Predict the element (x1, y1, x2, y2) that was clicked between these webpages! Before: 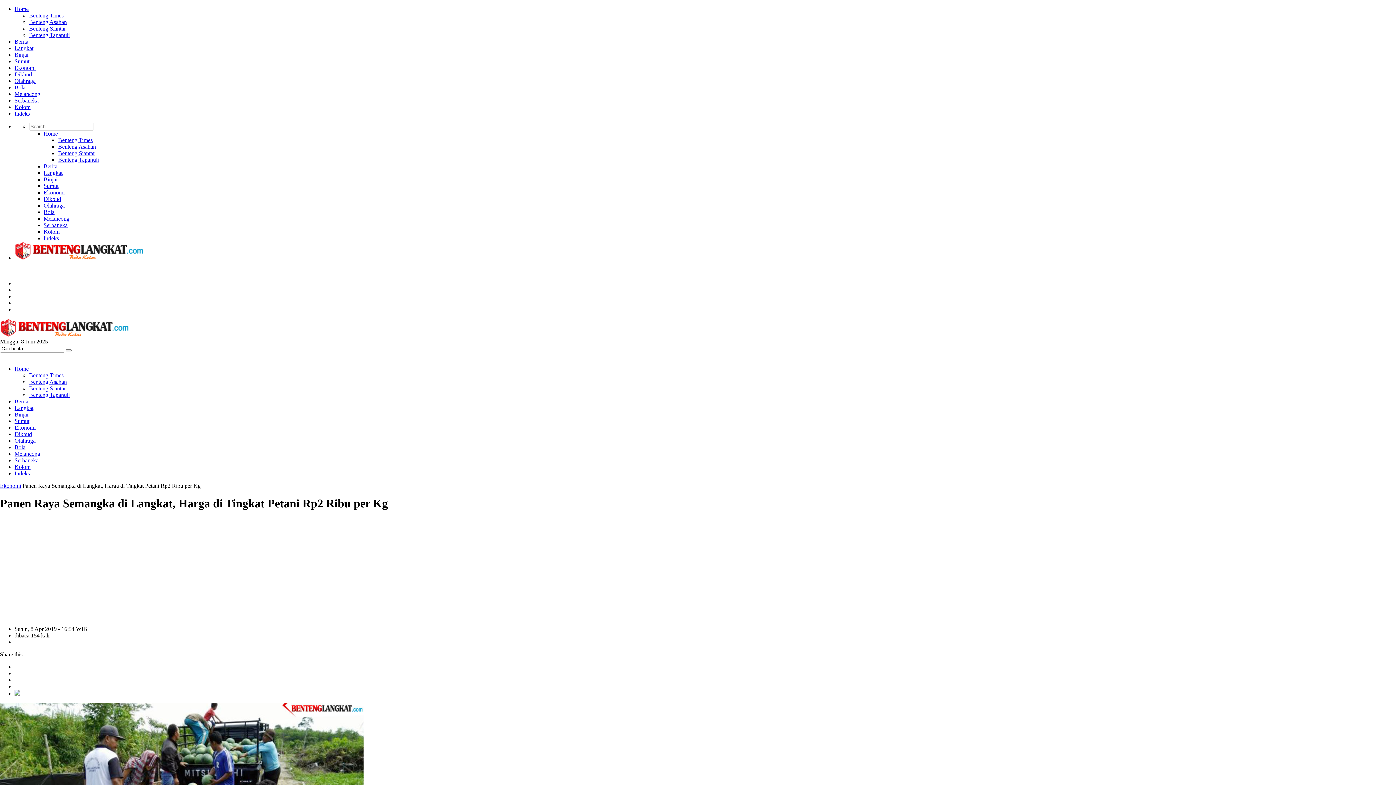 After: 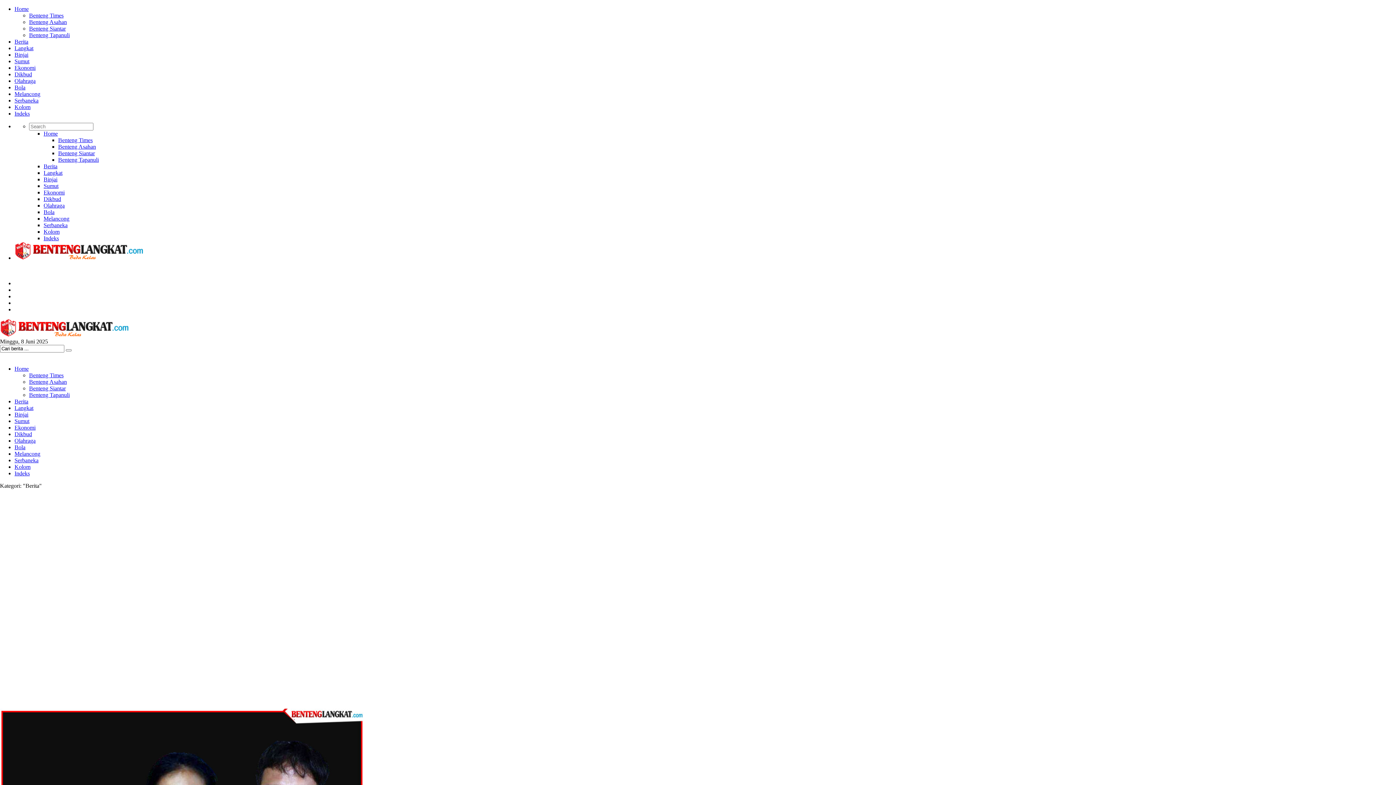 Action: bbox: (14, 38, 28, 44) label: Berita